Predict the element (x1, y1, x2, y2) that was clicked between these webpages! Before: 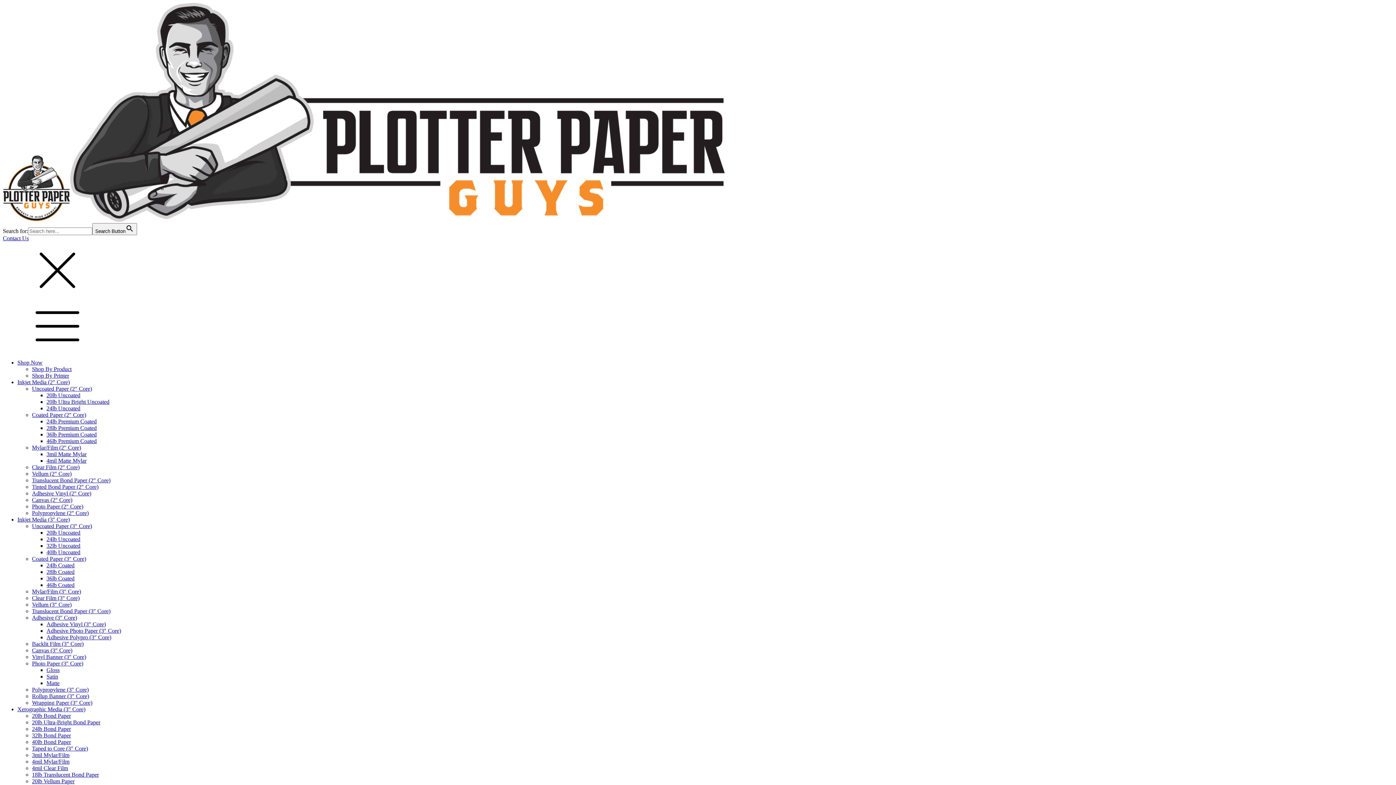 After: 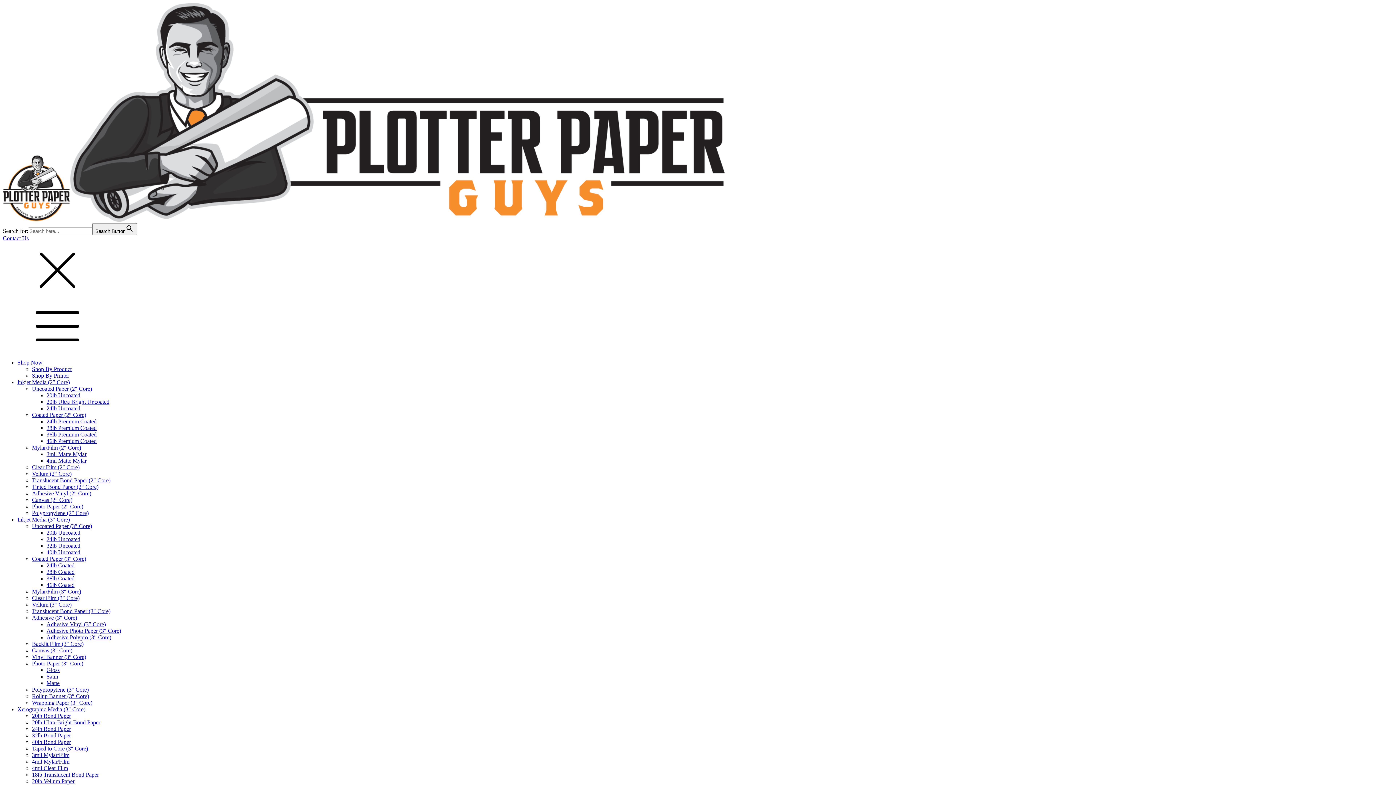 Action: label: 36lb Coated bbox: (46, 575, 74, 581)